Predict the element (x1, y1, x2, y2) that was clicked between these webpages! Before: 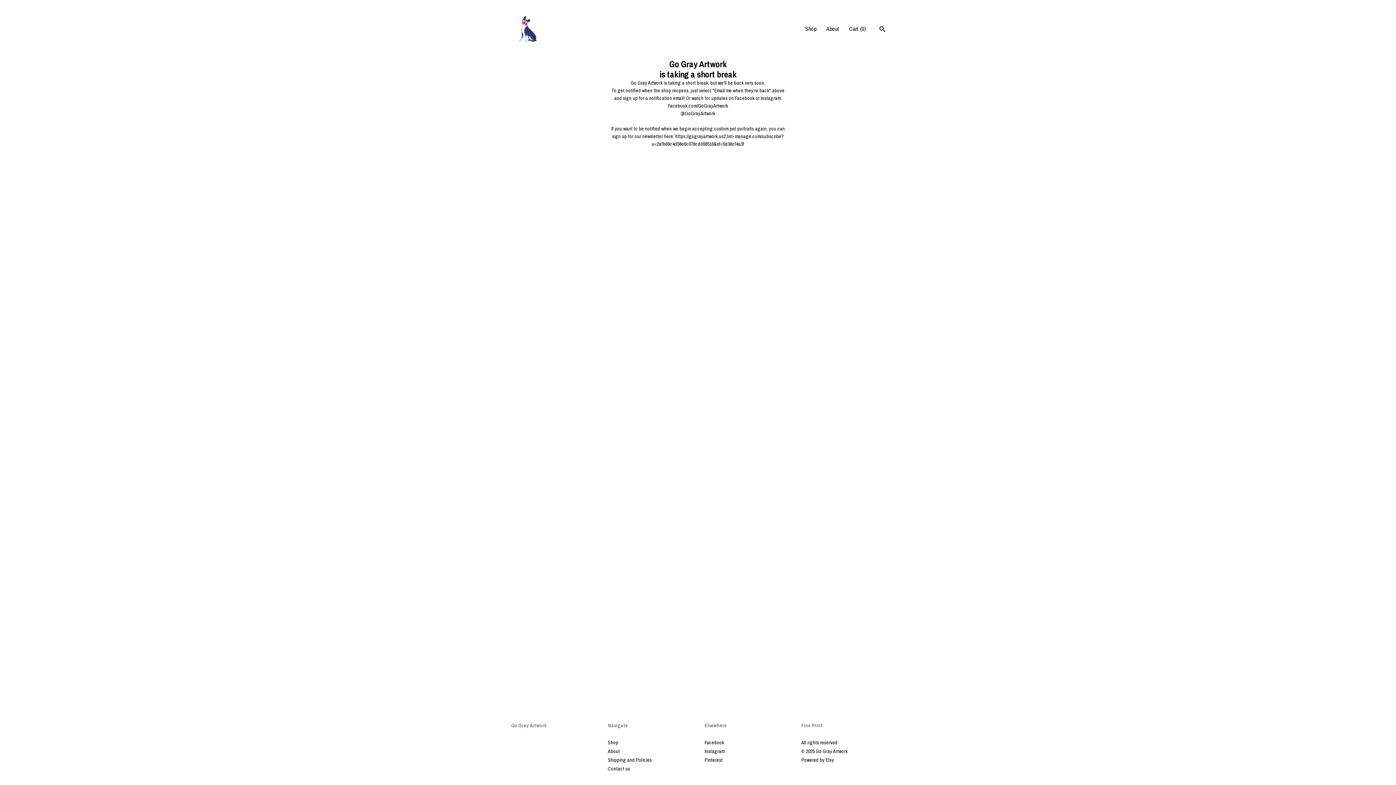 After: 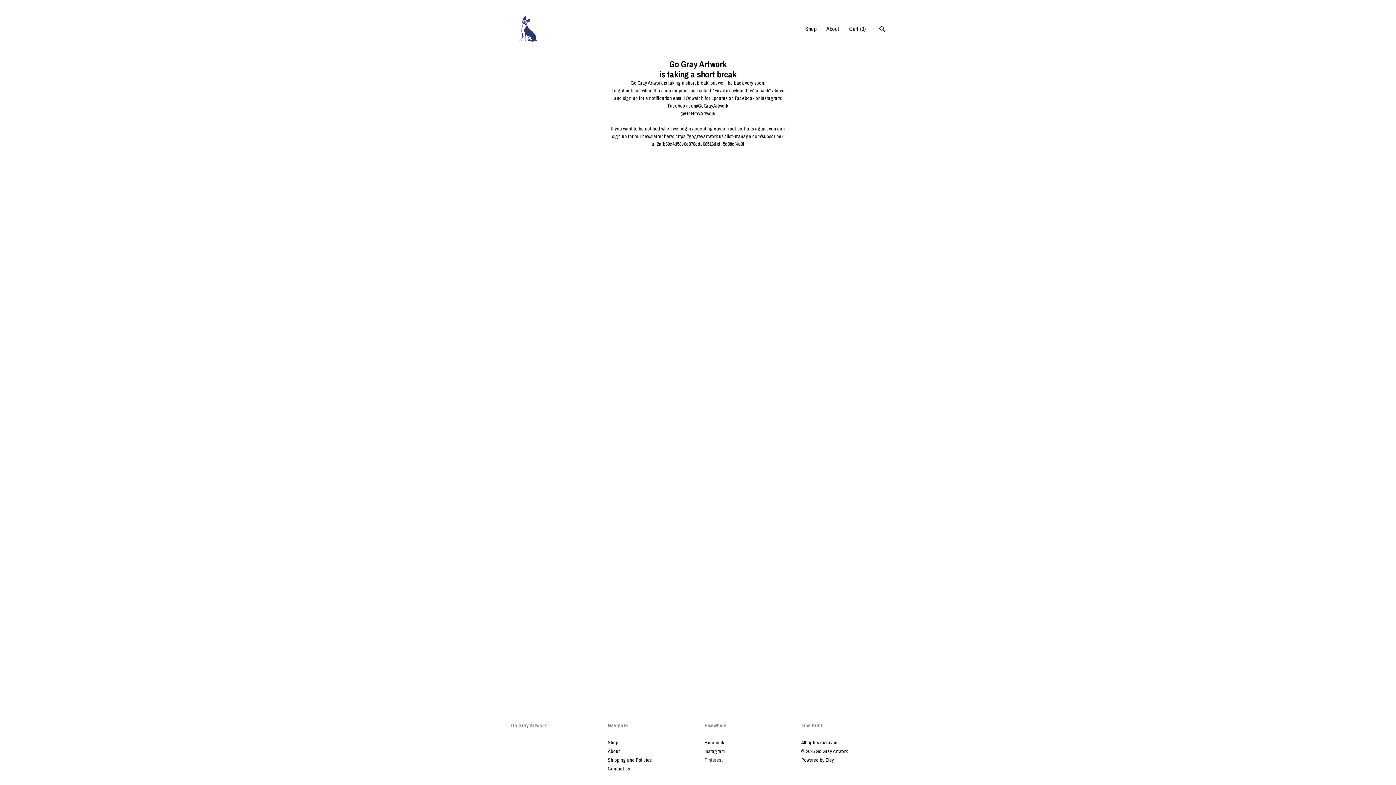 Action: bbox: (704, 757, 722, 763) label: Pinterest